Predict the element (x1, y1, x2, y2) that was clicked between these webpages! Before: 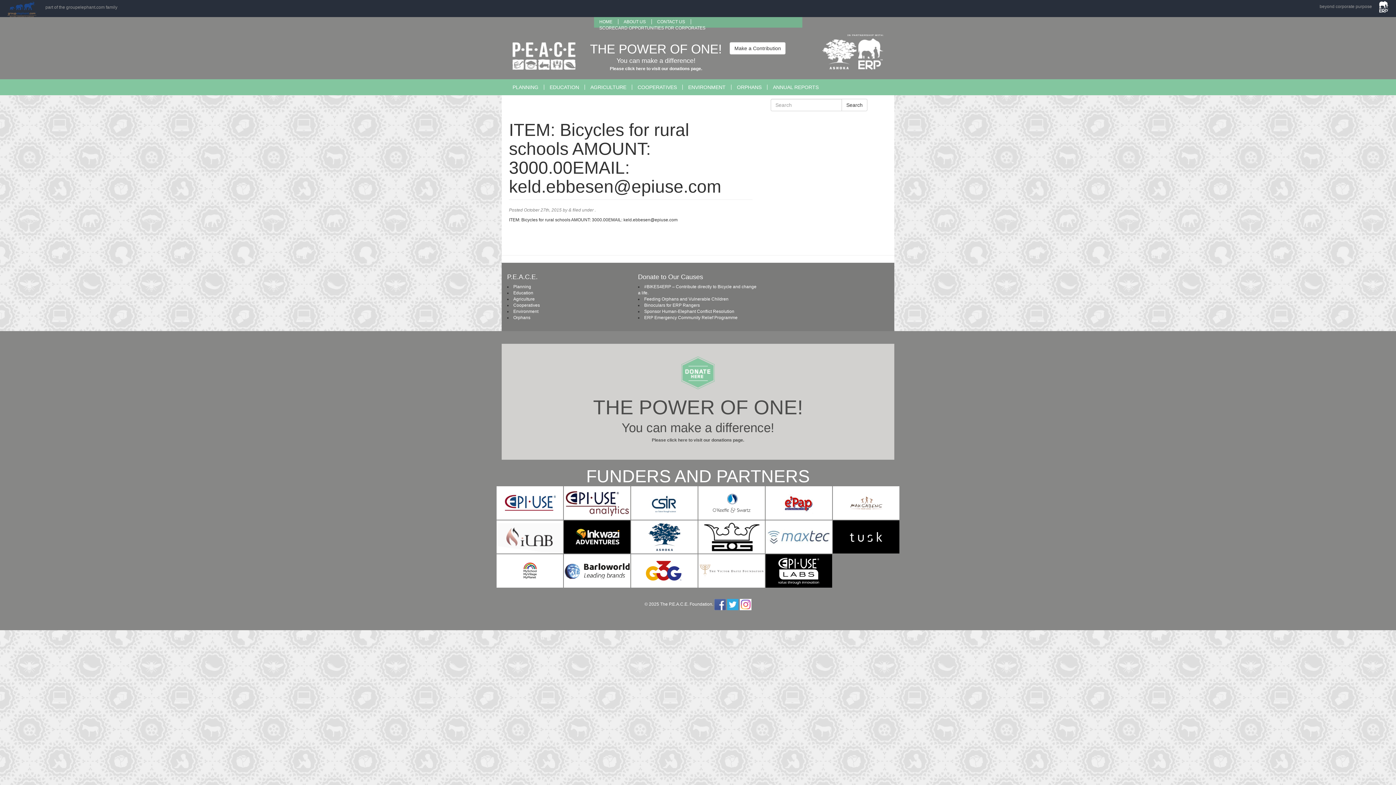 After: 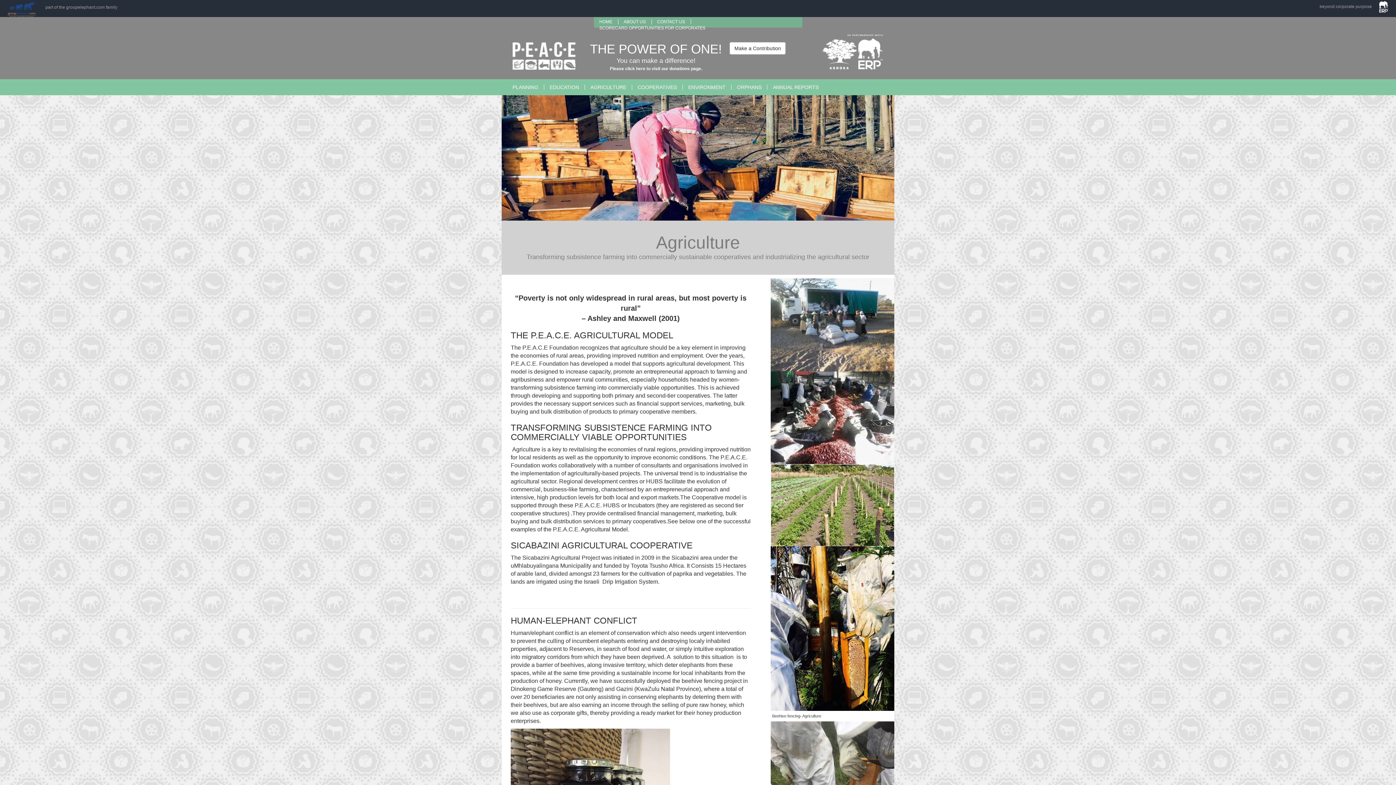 Action: bbox: (585, 84, 632, 89) label: AGRICULTURE